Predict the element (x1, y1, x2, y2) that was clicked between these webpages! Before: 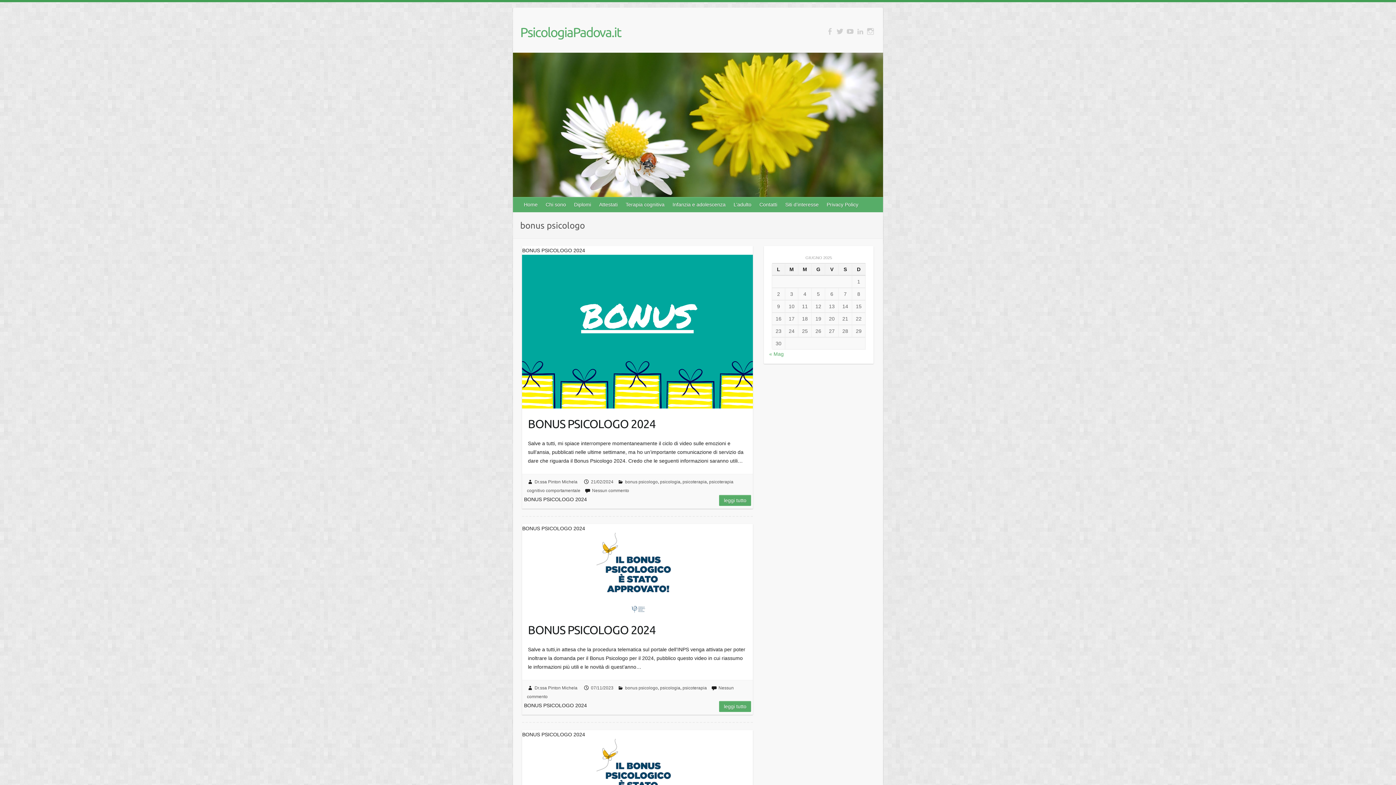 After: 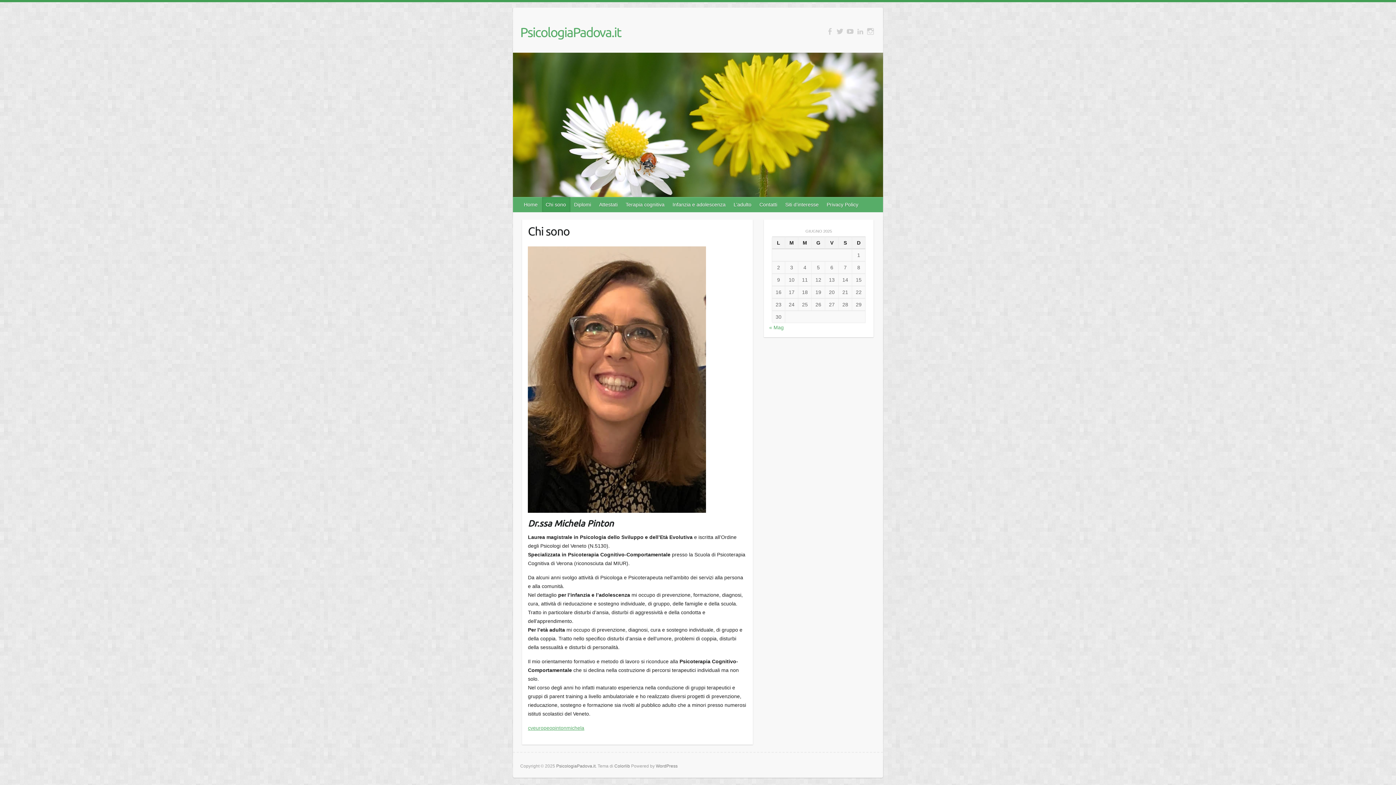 Action: bbox: (542, 197, 570, 212) label: Chi sono